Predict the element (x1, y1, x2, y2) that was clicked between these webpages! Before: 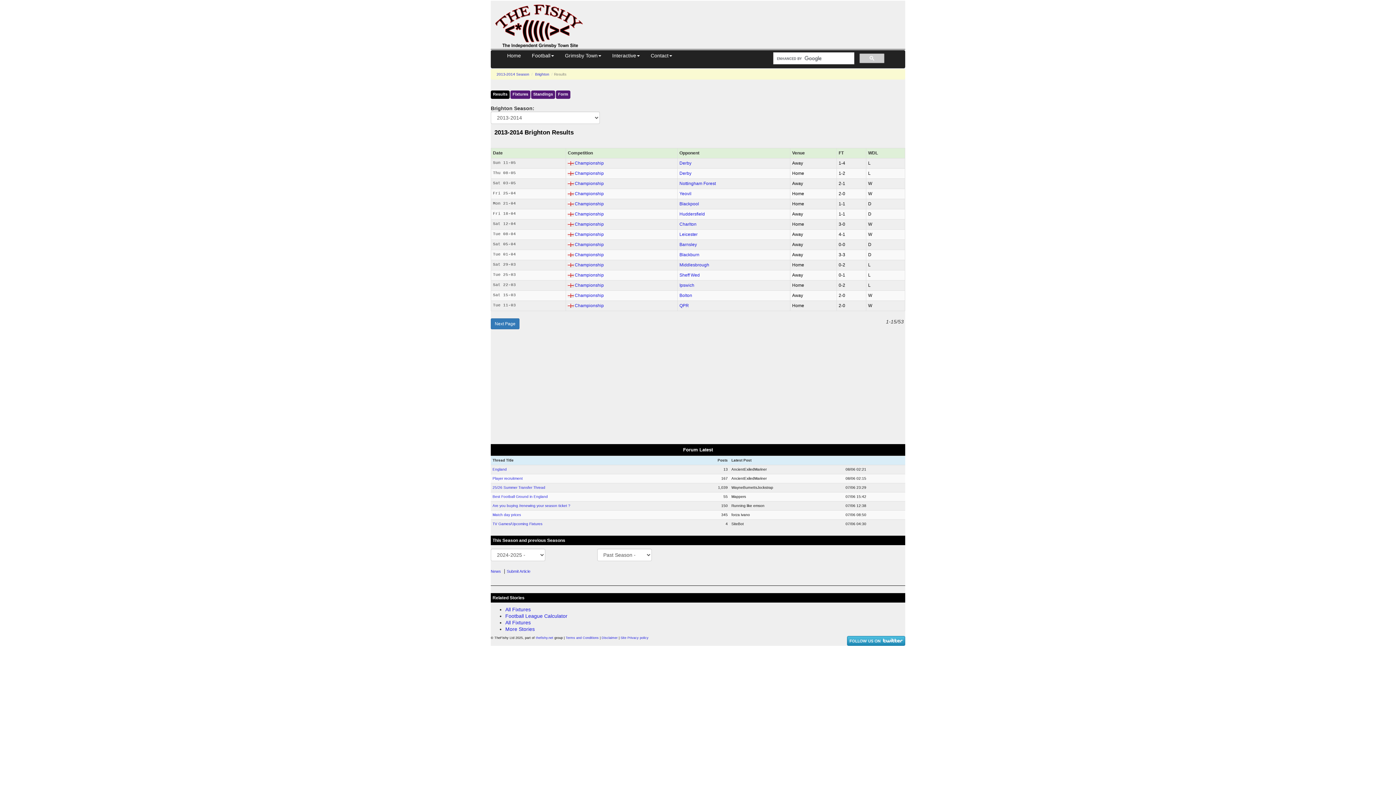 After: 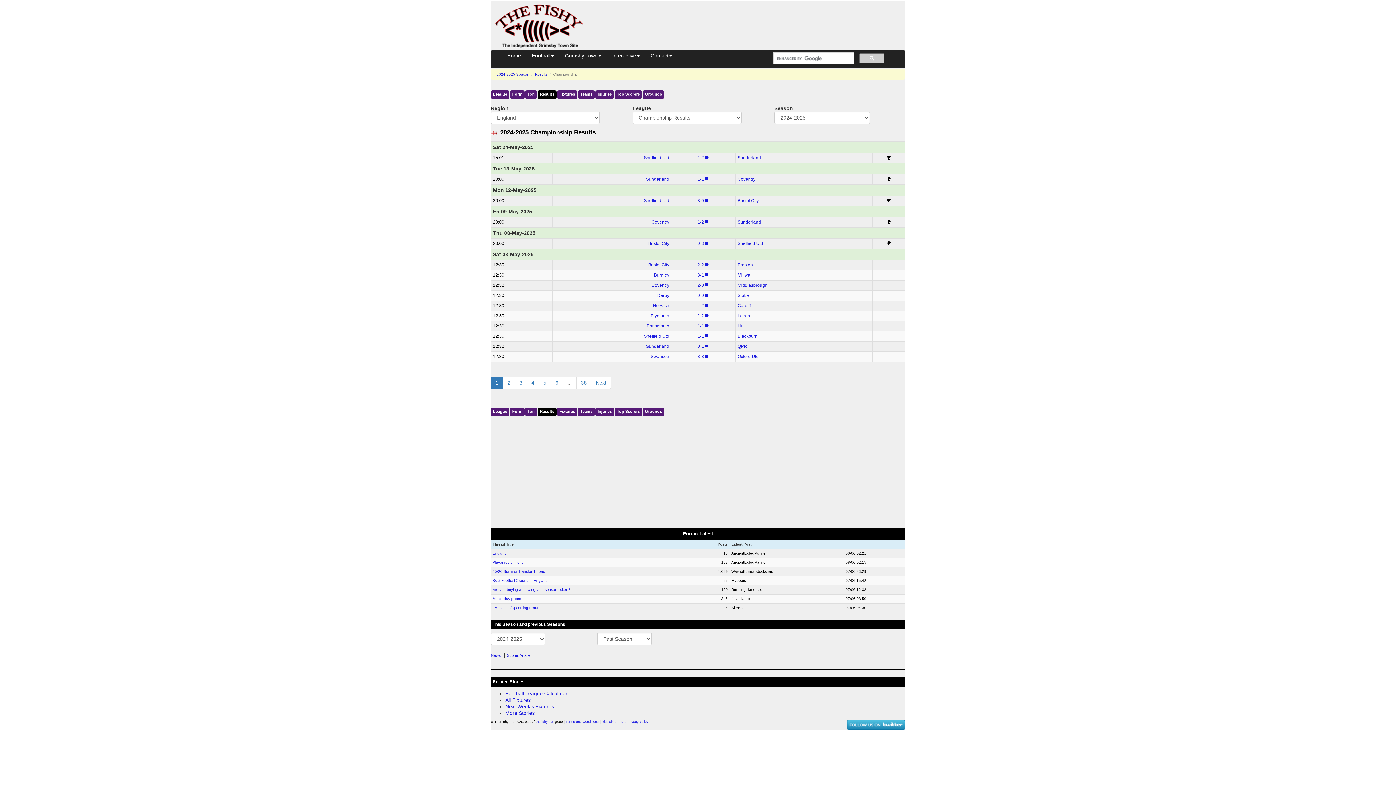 Action: label: Championship bbox: (574, 170, 604, 176)